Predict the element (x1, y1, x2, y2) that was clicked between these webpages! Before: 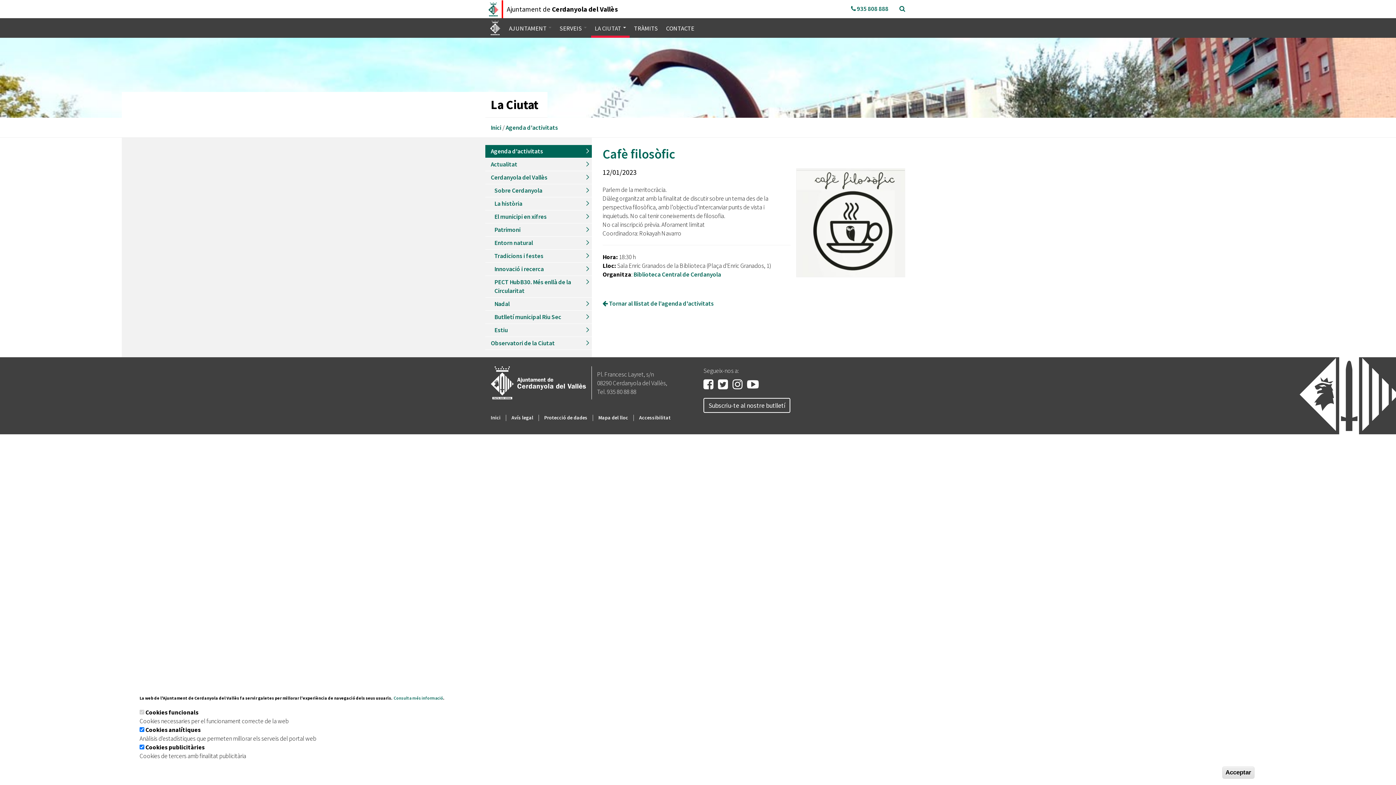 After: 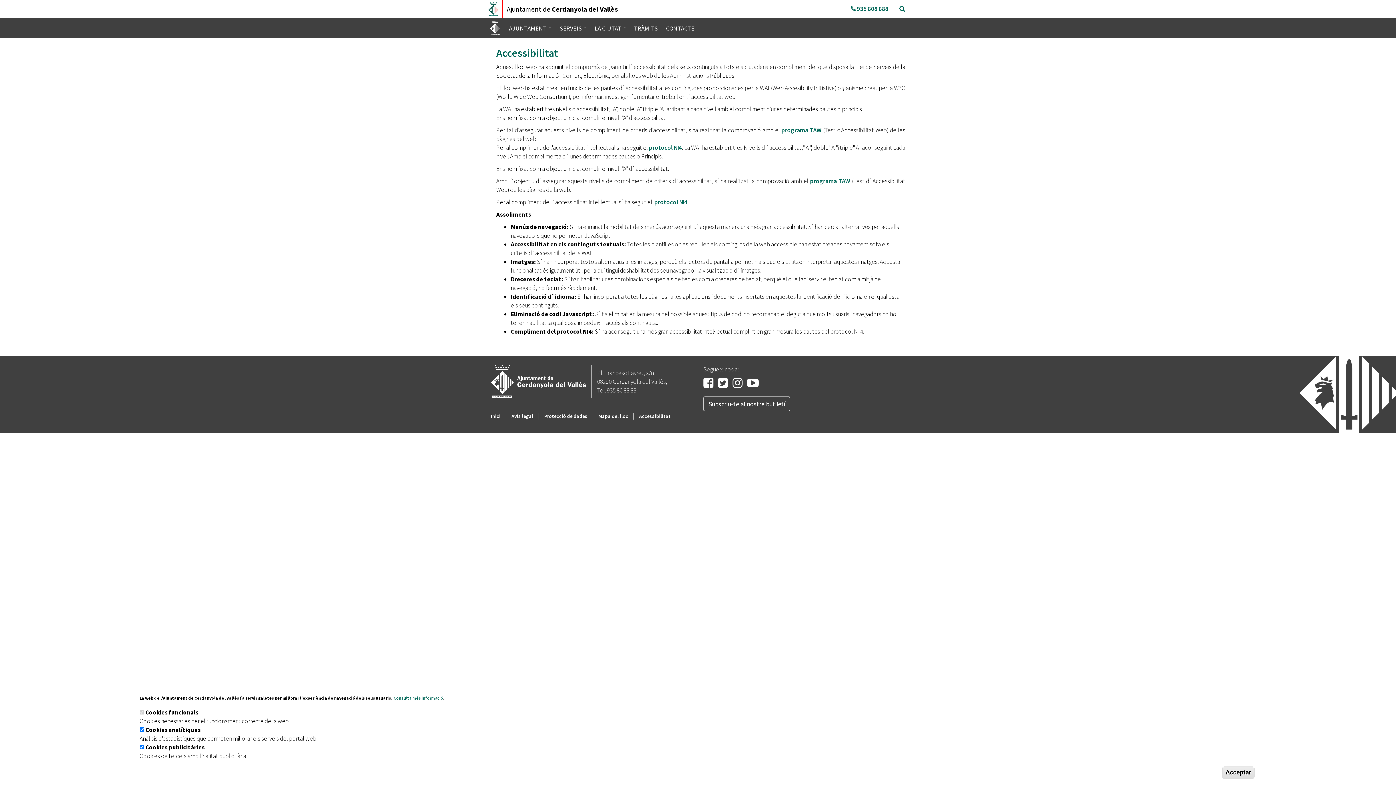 Action: bbox: (639, 414, 670, 421) label: Accessibilitat